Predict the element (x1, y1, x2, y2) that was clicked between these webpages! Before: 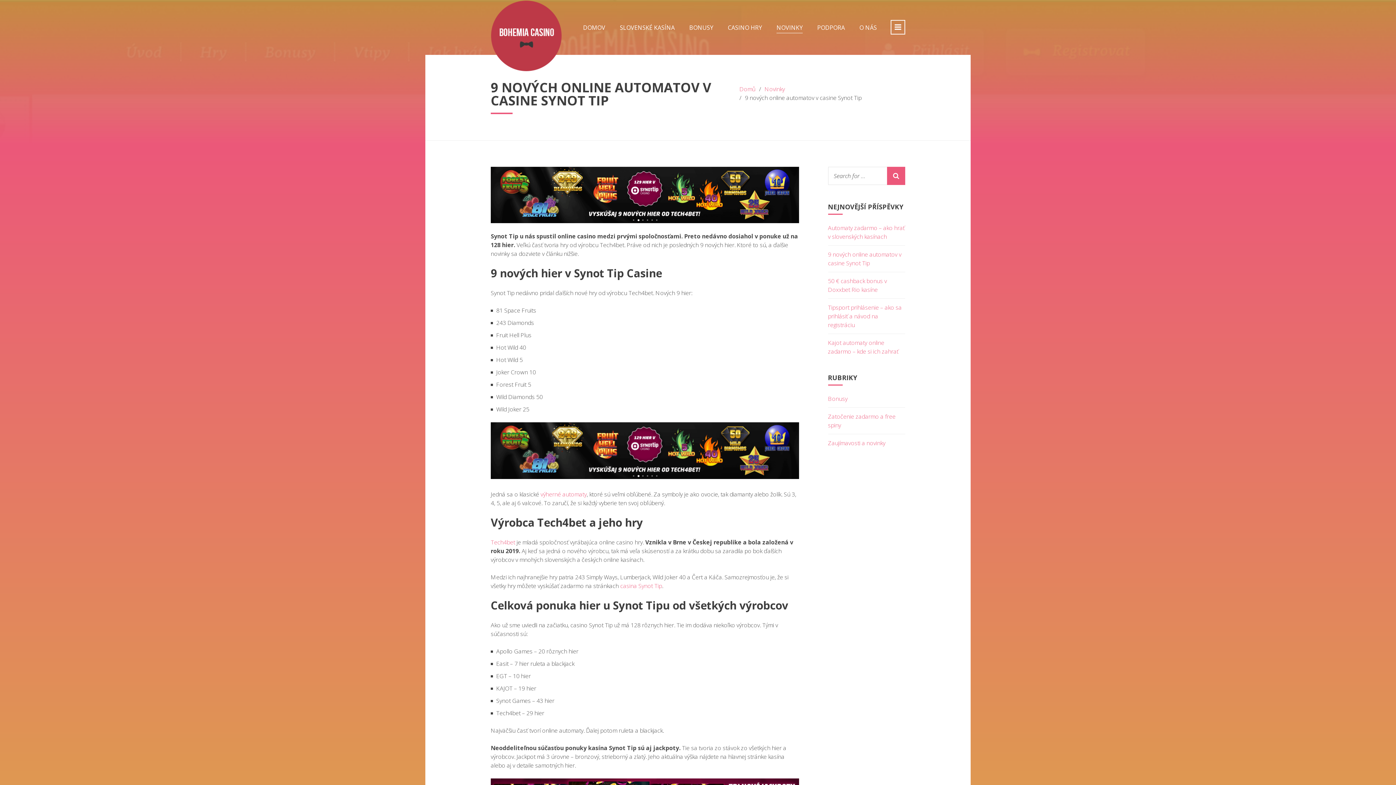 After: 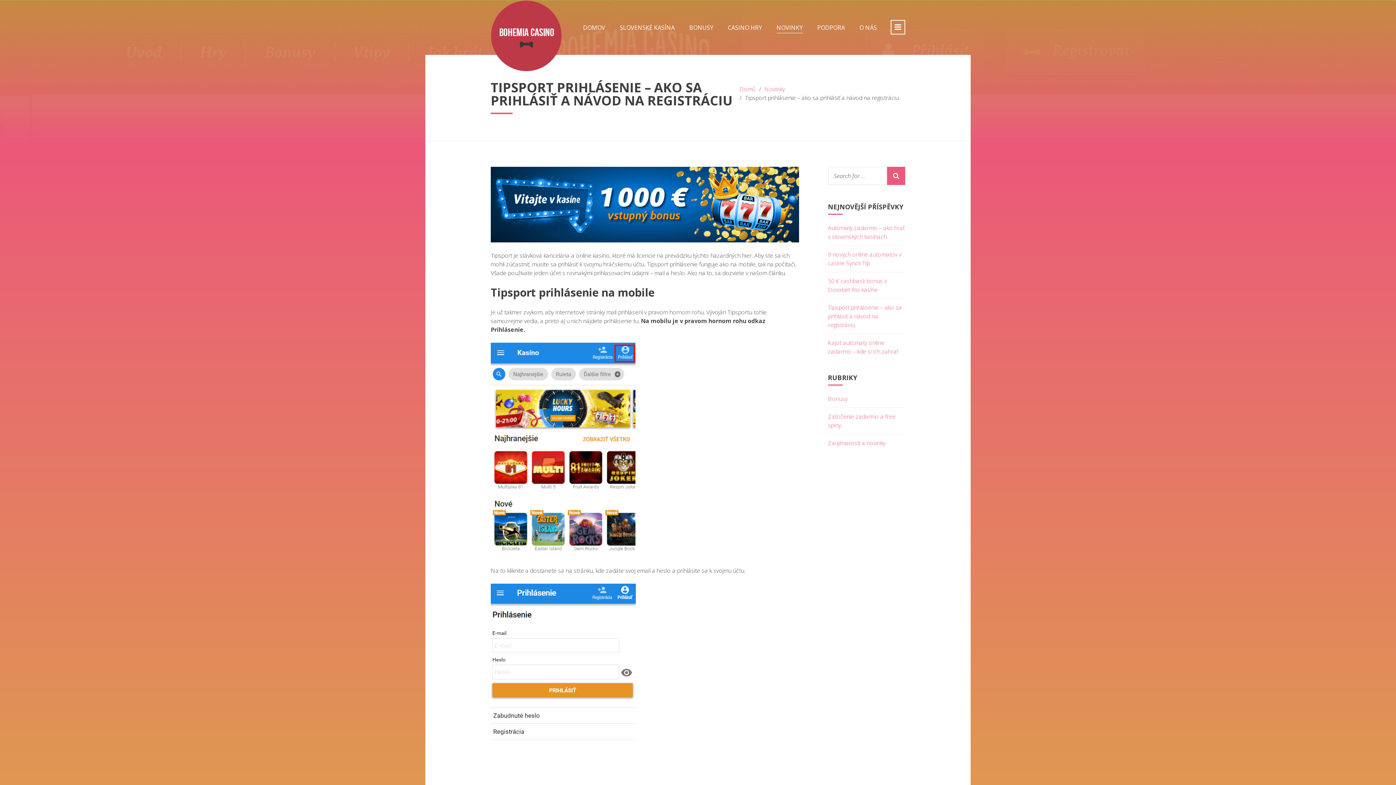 Action: bbox: (828, 303, 902, 329) label: Tipsport prihlásenie – ako sa prihlásiť a návod na registráciu